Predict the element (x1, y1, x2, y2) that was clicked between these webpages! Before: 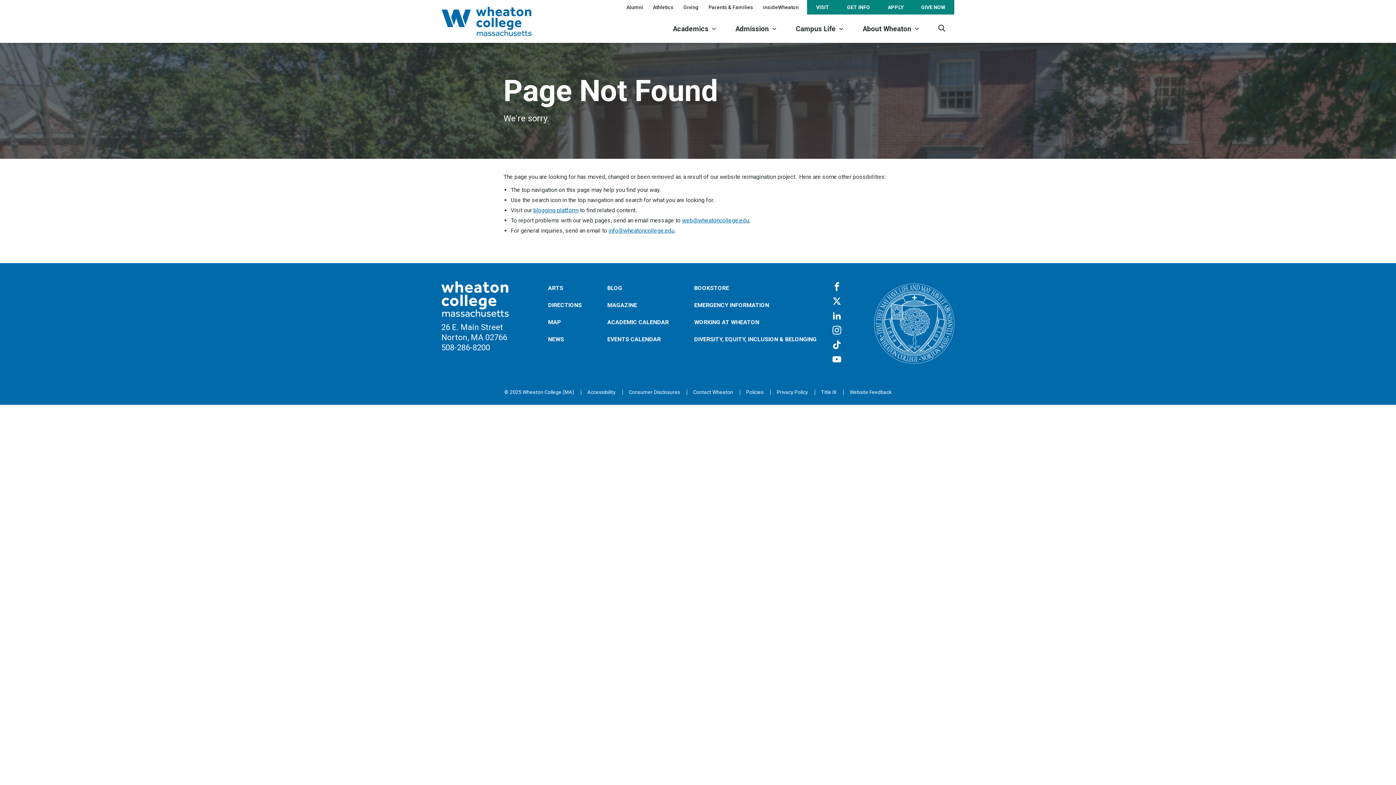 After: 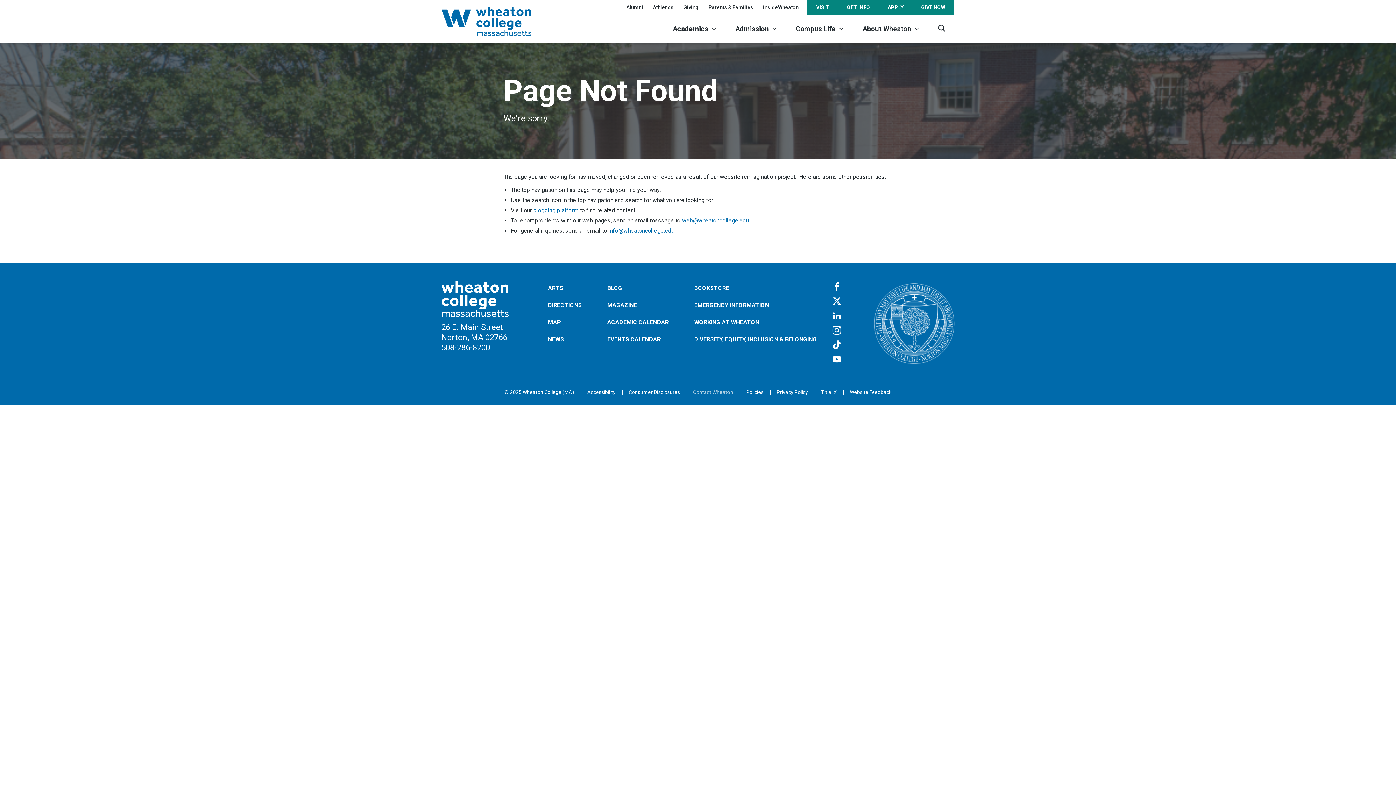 Action: label: Opens in a new tab bbox: (686, 386, 739, 398)